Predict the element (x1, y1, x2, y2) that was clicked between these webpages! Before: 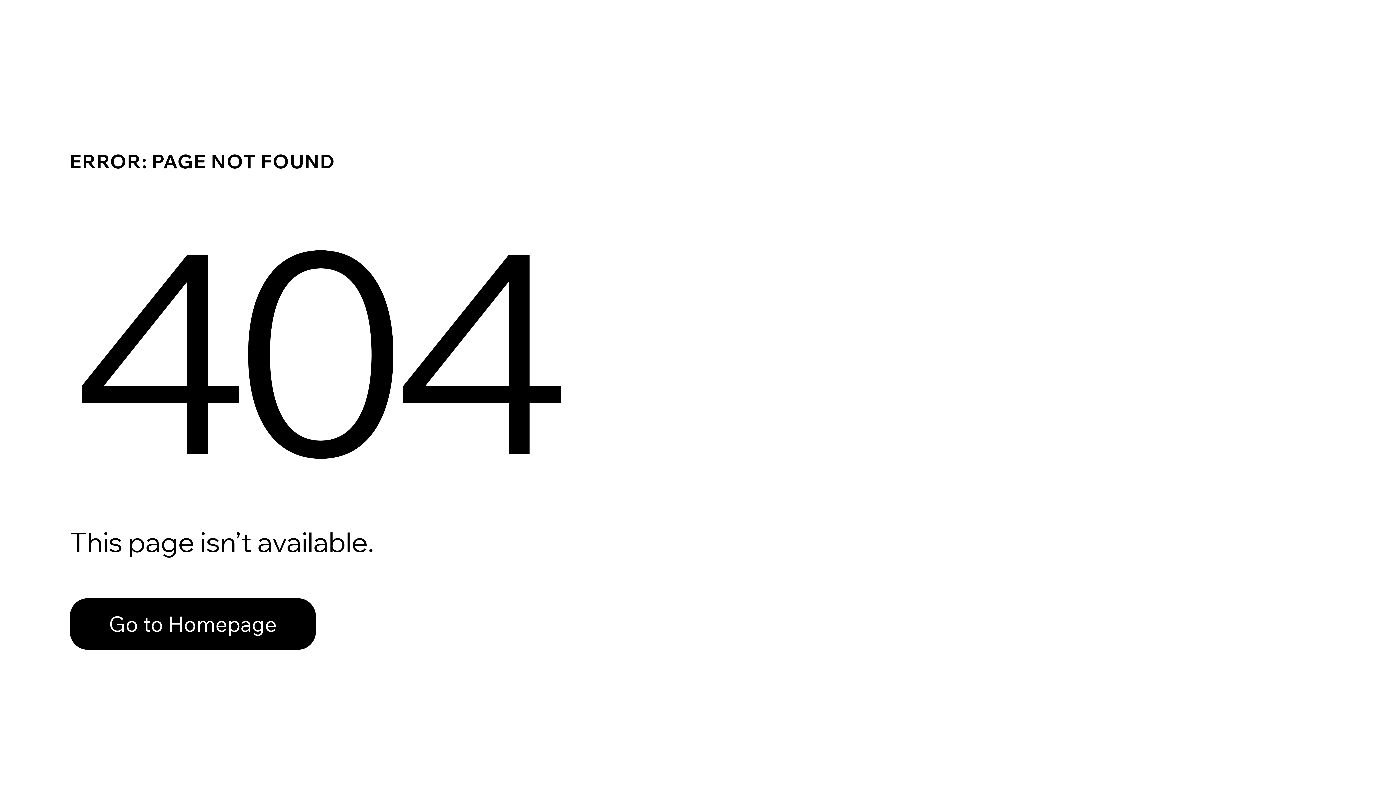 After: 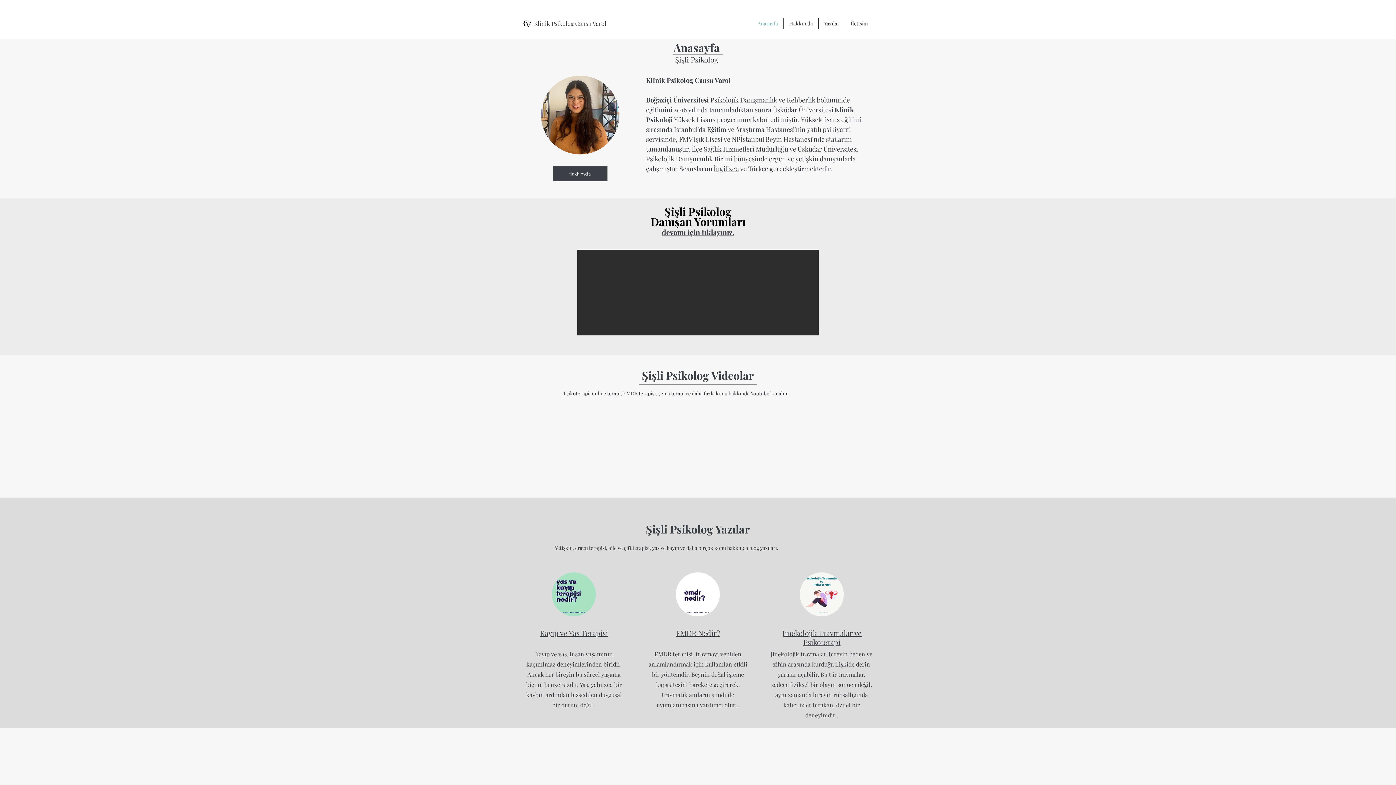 Action: label: Go to Homepage bbox: (69, 598, 316, 650)